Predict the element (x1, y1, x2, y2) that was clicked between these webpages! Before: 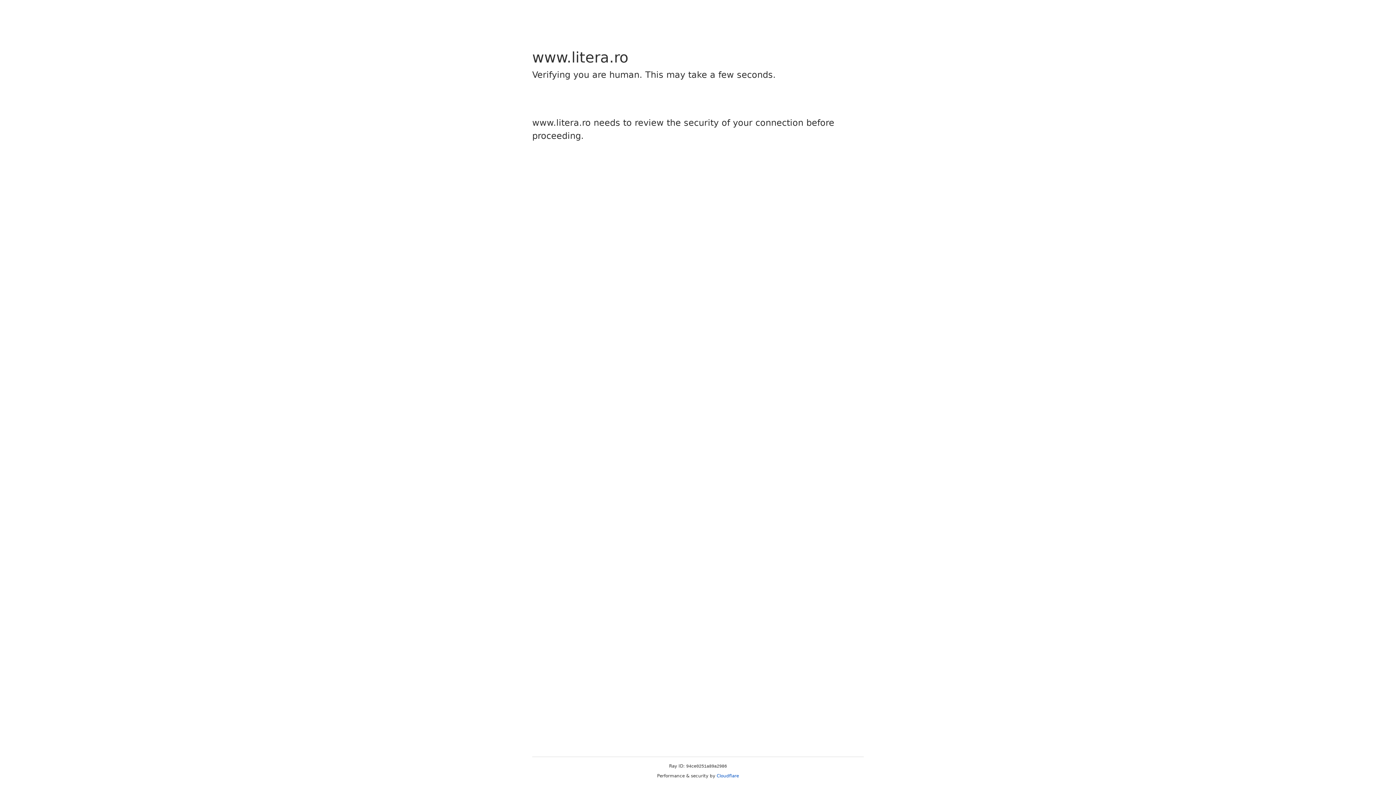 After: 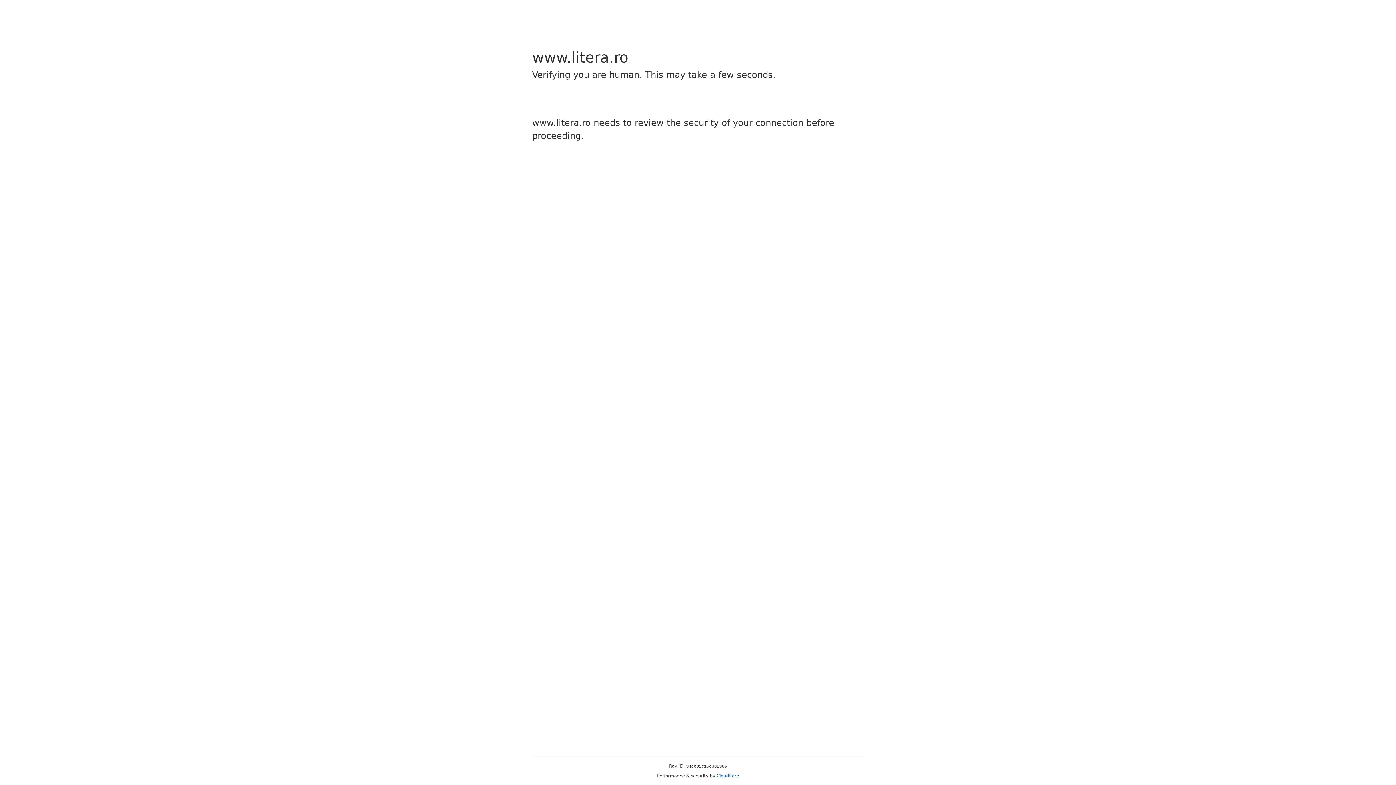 Action: bbox: (716, 773, 739, 778) label: Cloudflare